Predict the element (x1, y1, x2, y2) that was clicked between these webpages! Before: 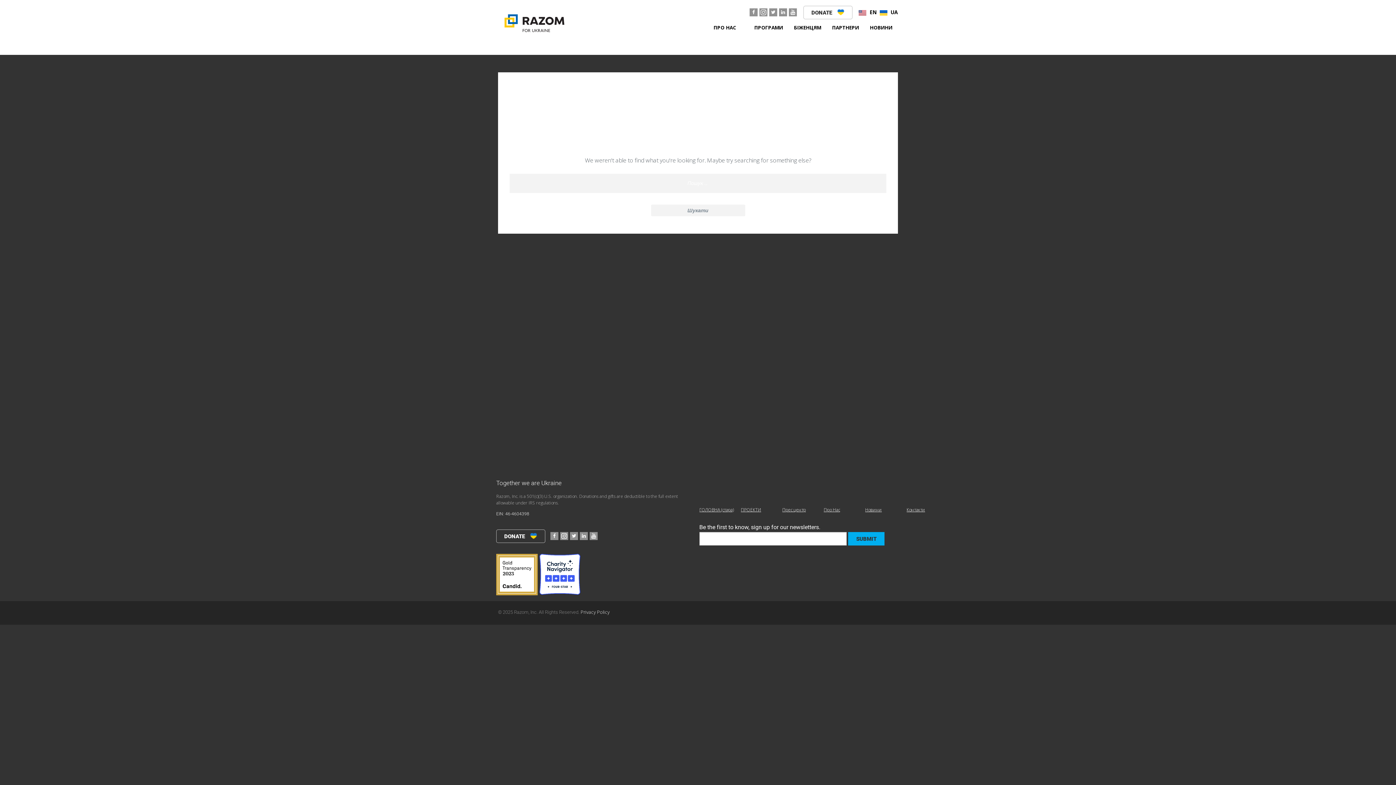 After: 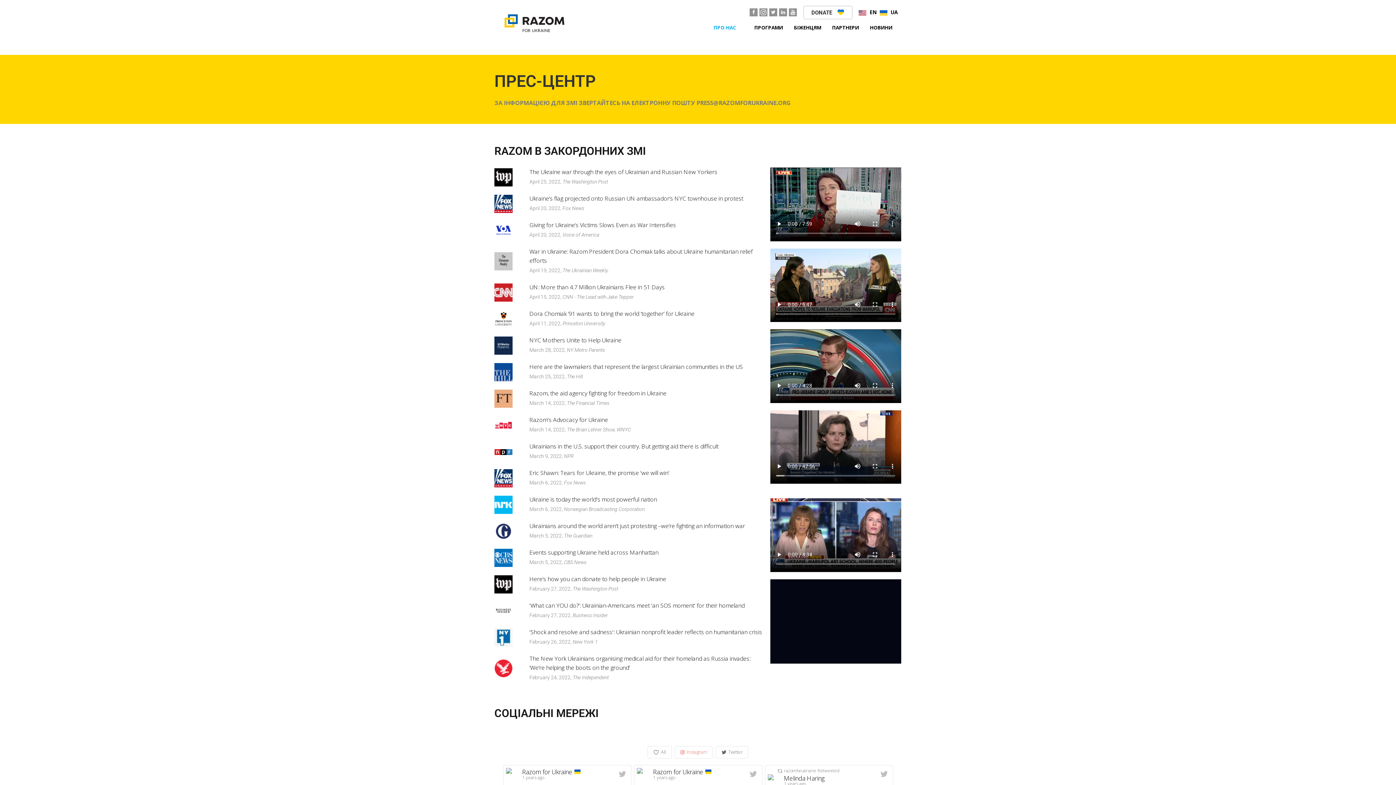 Action: bbox: (782, 507, 820, 512) label: Прес центр